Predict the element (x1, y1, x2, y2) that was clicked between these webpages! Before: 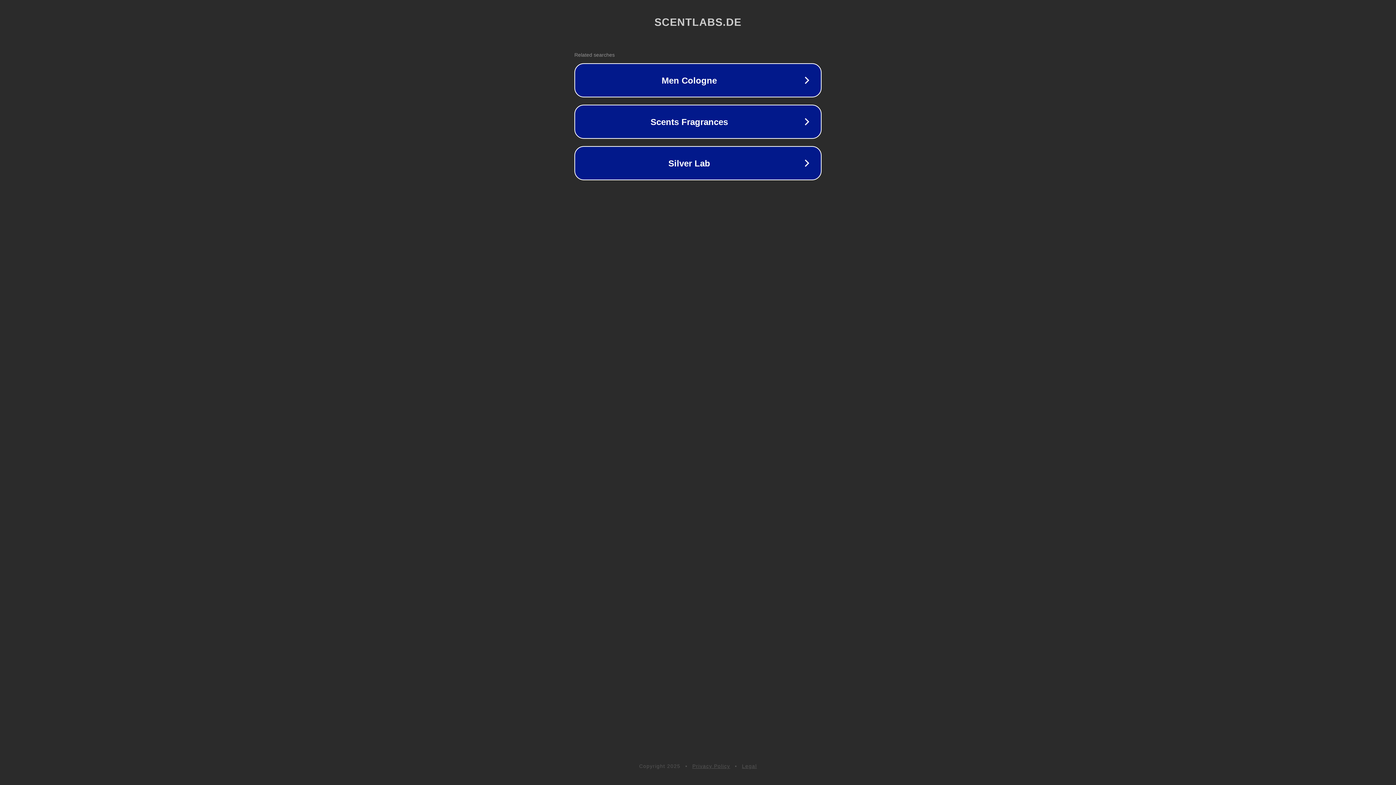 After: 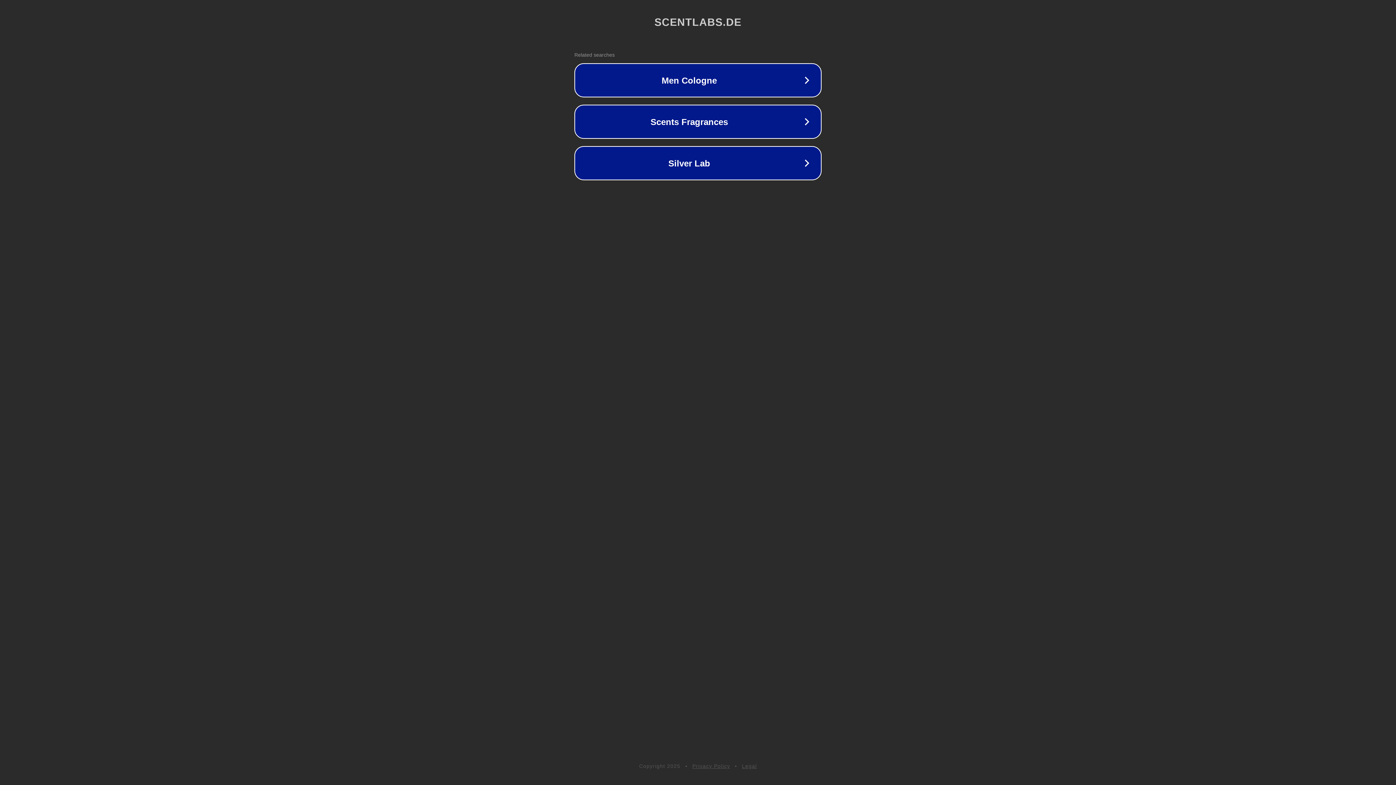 Action: label: Privacy Policy bbox: (692, 763, 730, 769)